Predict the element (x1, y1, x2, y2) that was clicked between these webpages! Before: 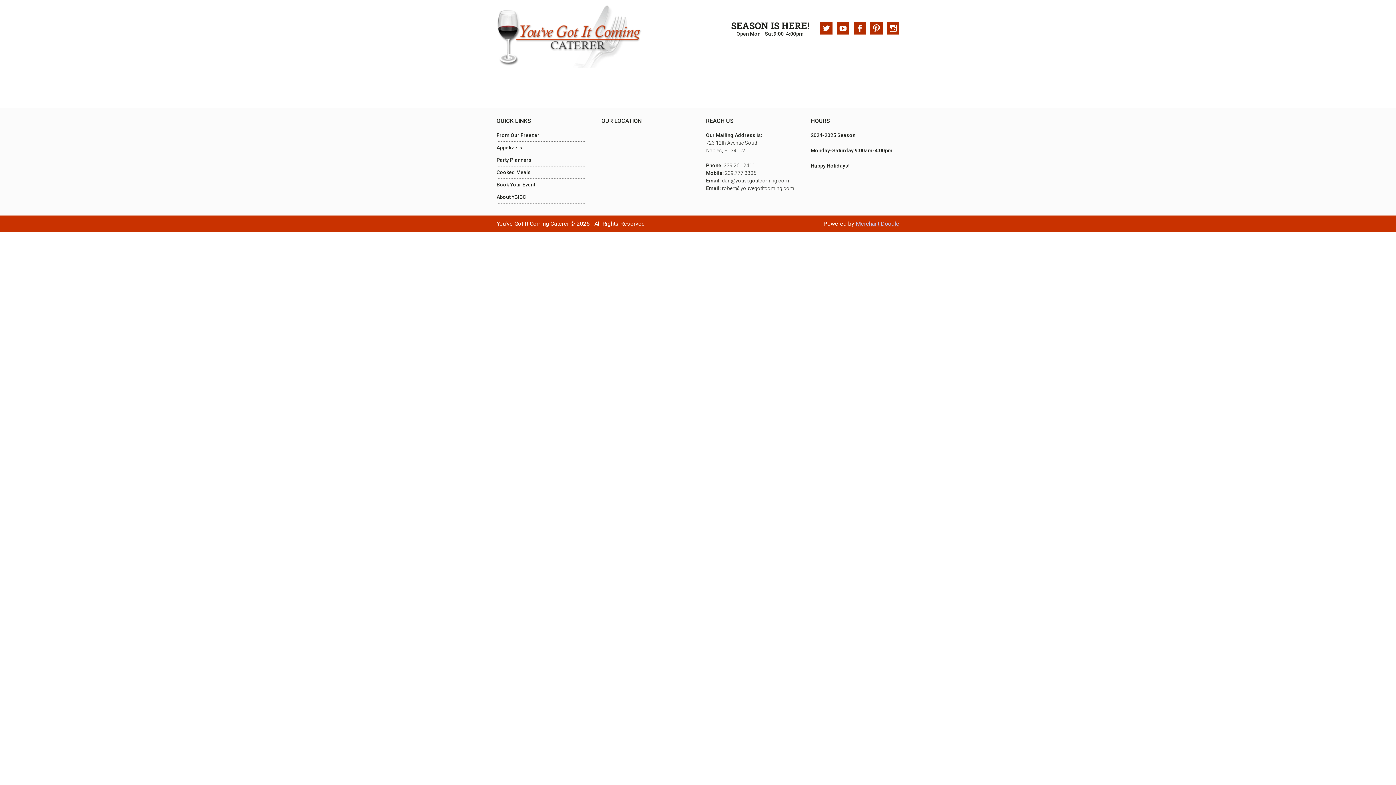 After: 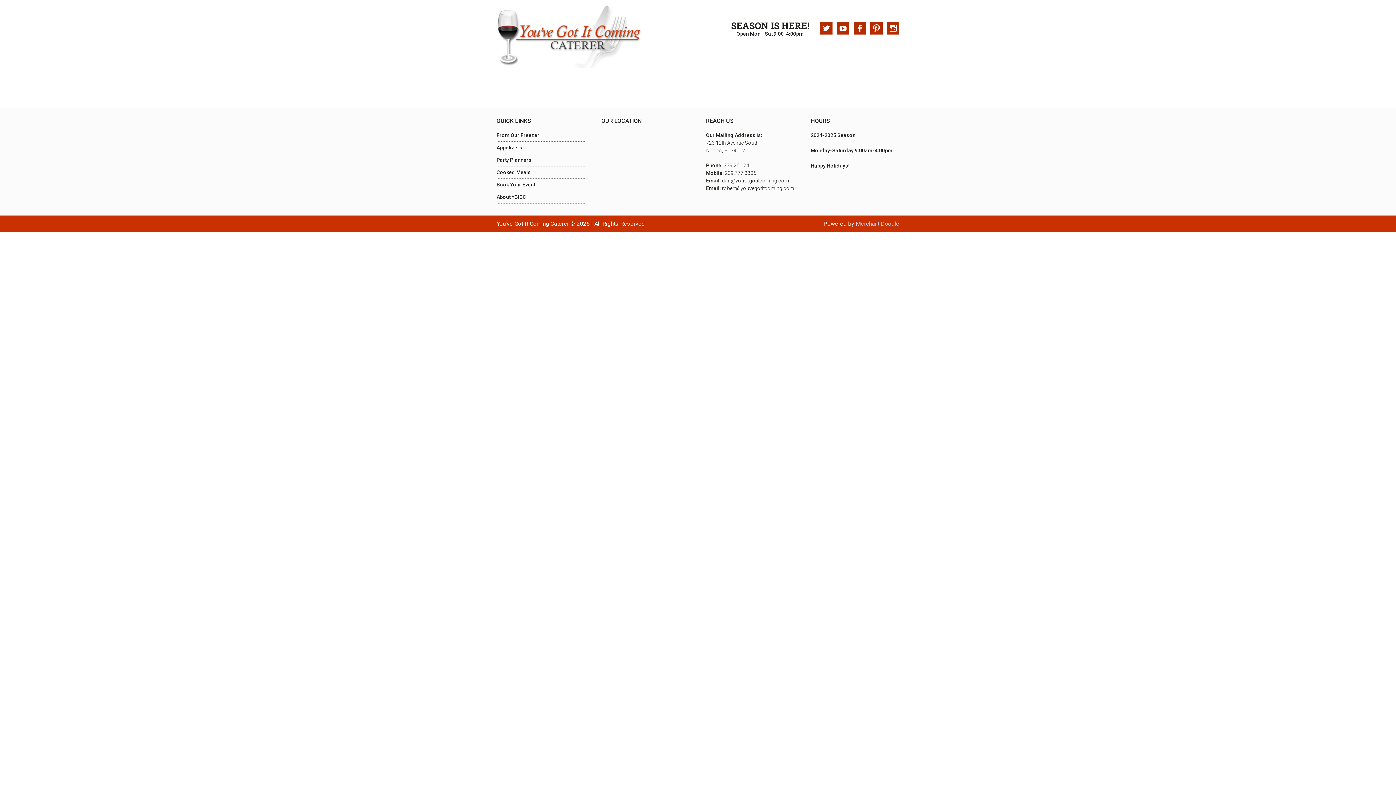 Action: label: Merchant Doodle bbox: (856, 220, 899, 227)